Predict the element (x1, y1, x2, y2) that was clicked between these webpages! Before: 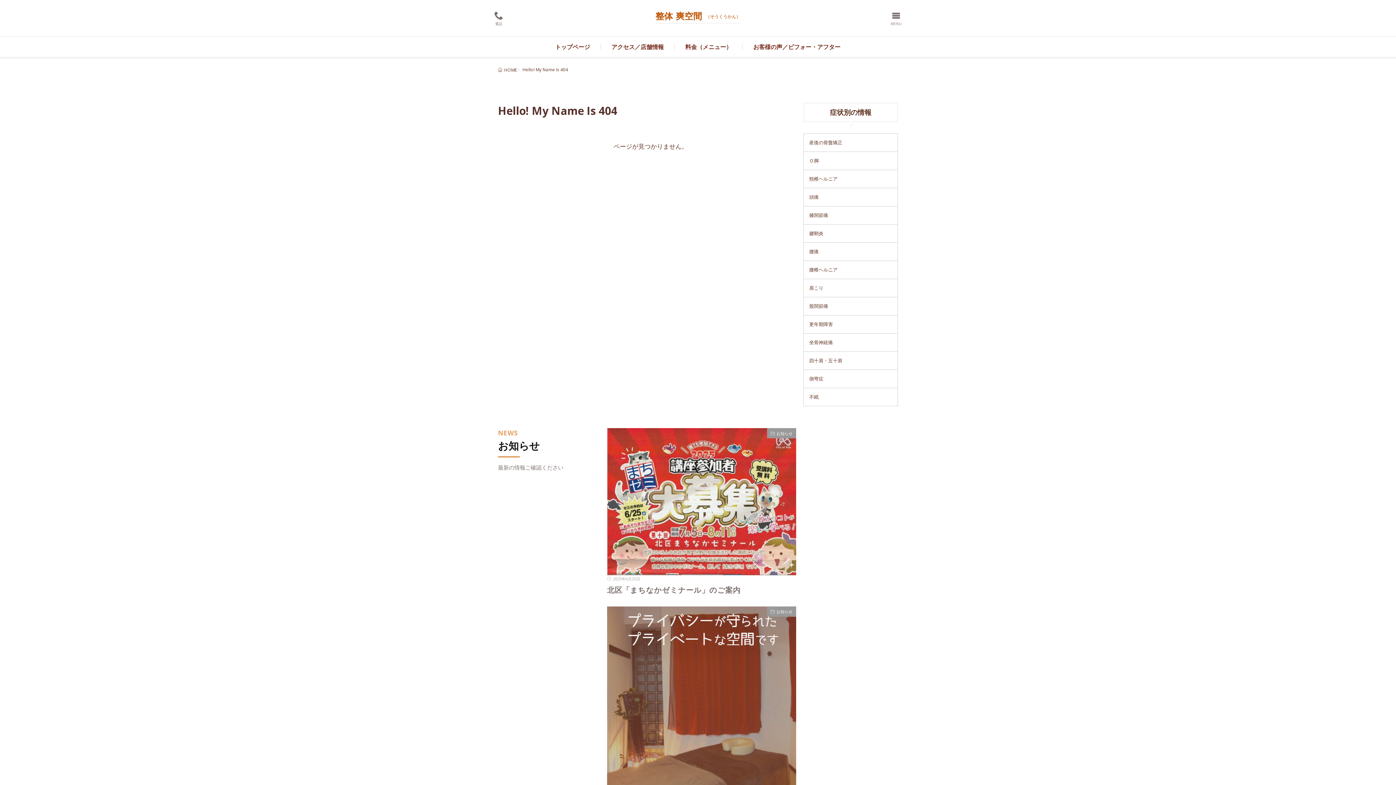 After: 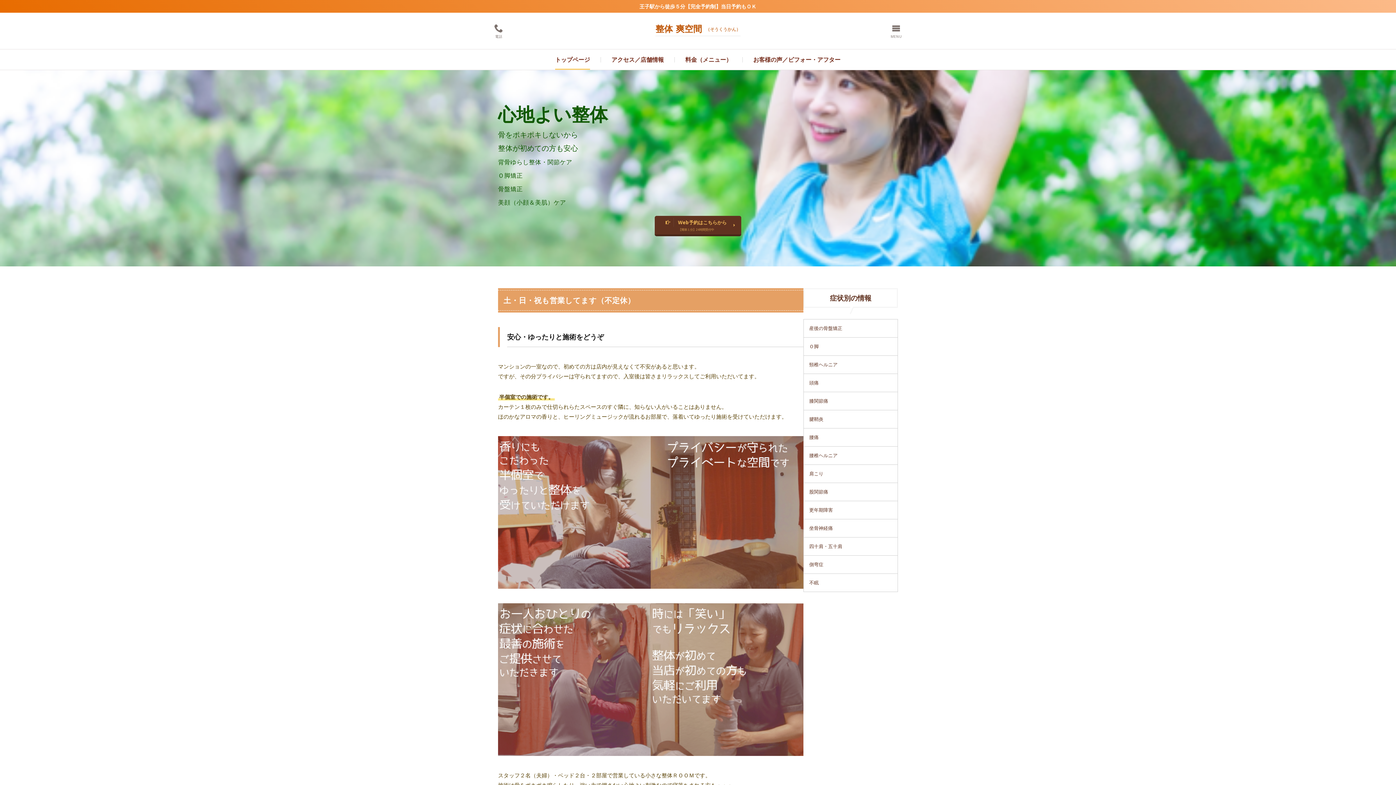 Action: label: 整体 爽空間
（そうくうかん） bbox: (655, 12, 740, 21)